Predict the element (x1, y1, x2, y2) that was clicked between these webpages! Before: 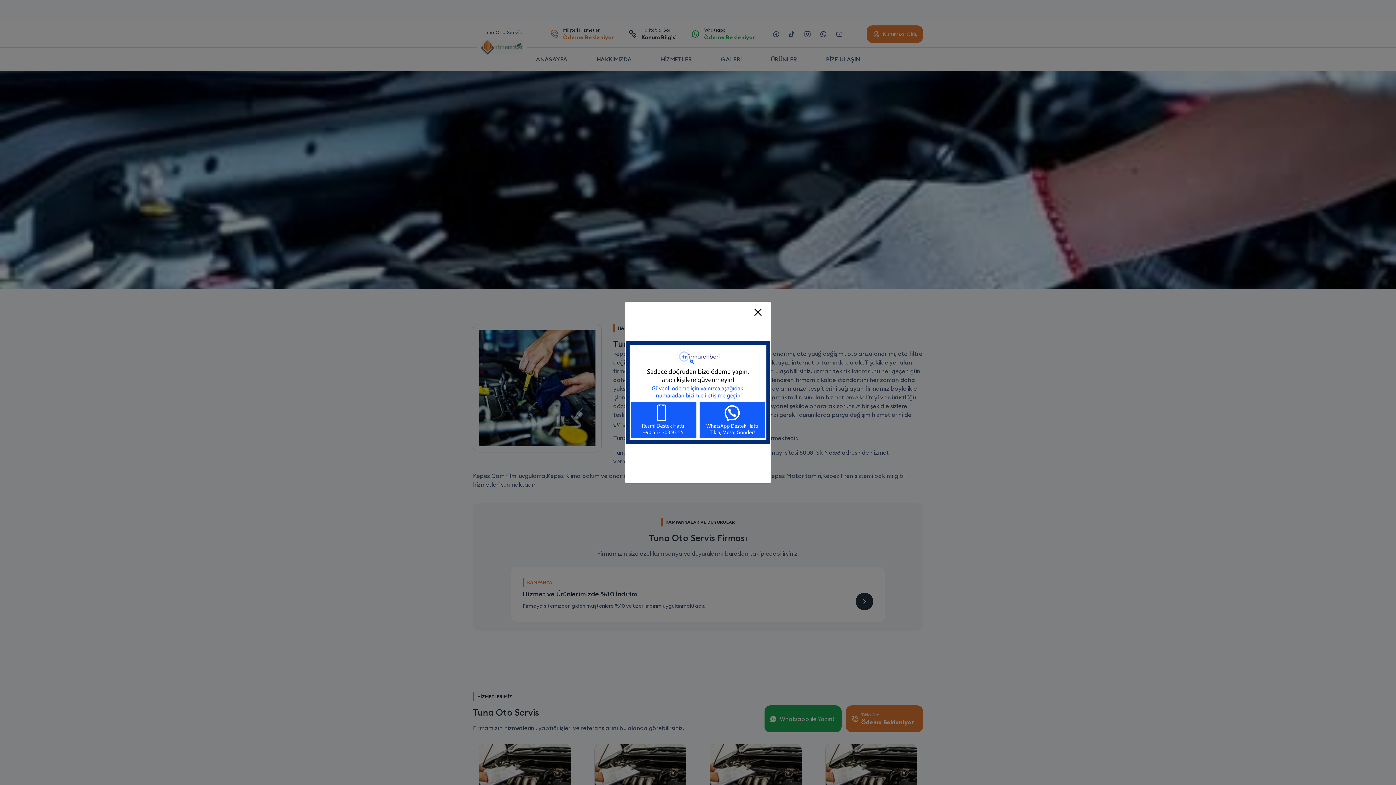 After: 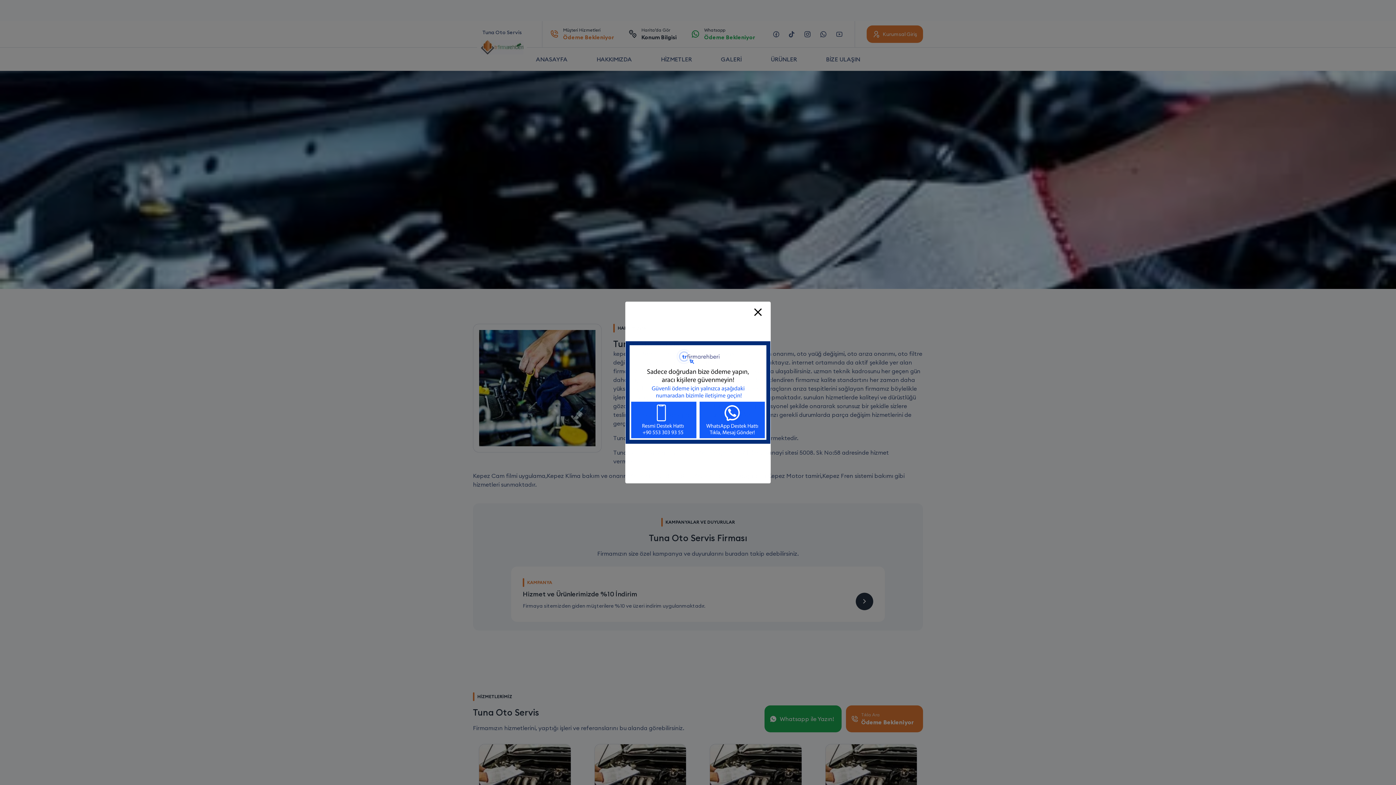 Action: bbox: (625, 341, 770, 444)